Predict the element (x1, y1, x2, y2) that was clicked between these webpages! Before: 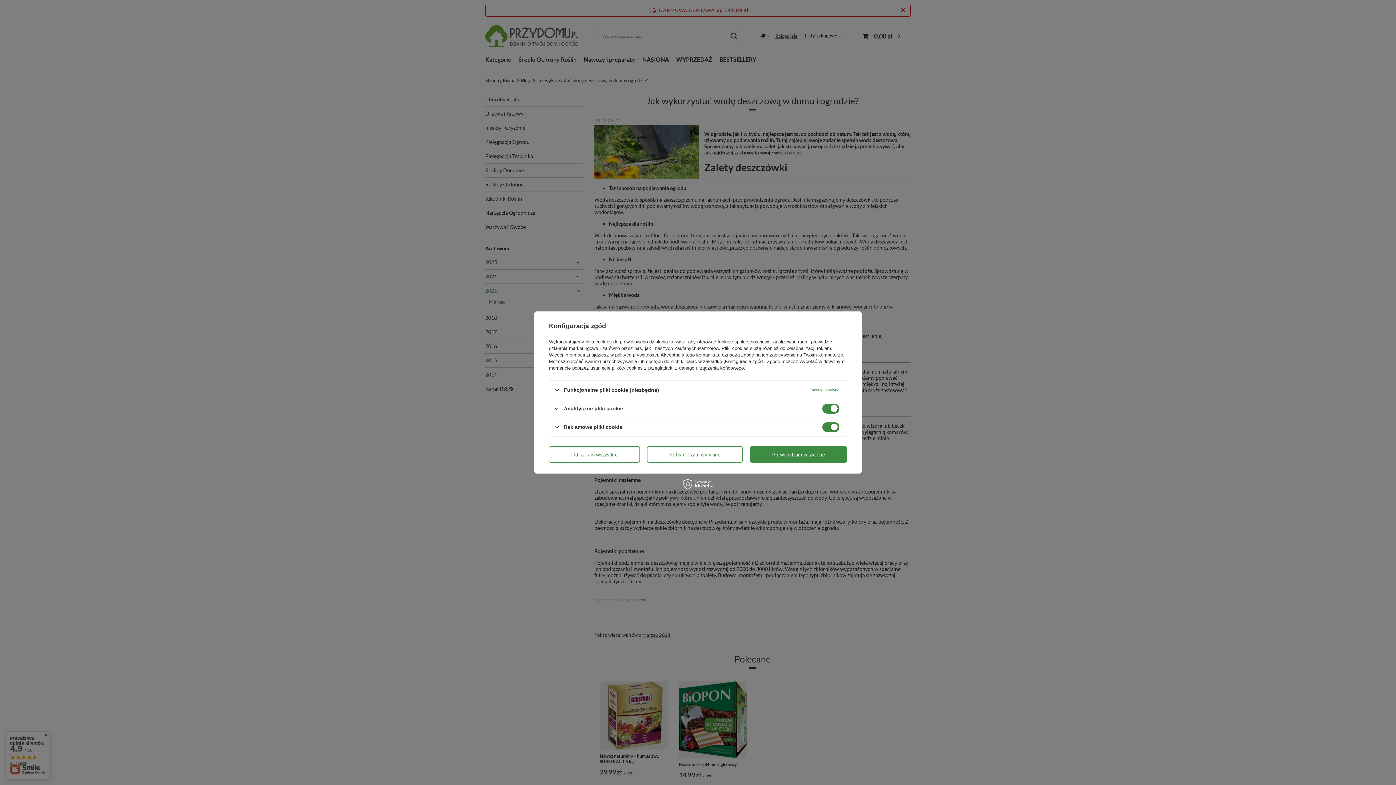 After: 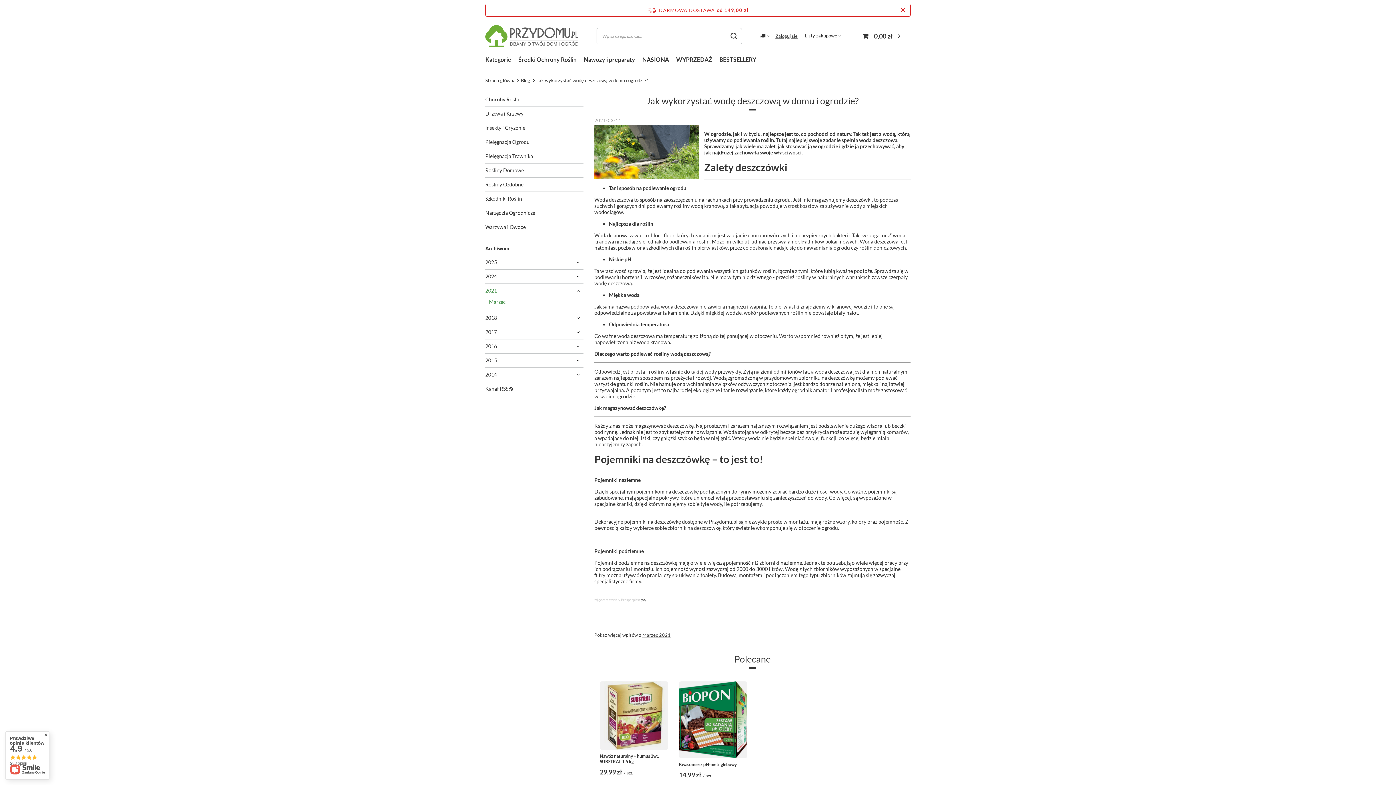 Action: bbox: (750, 446, 847, 462) label: Potwierdzam wszystkie